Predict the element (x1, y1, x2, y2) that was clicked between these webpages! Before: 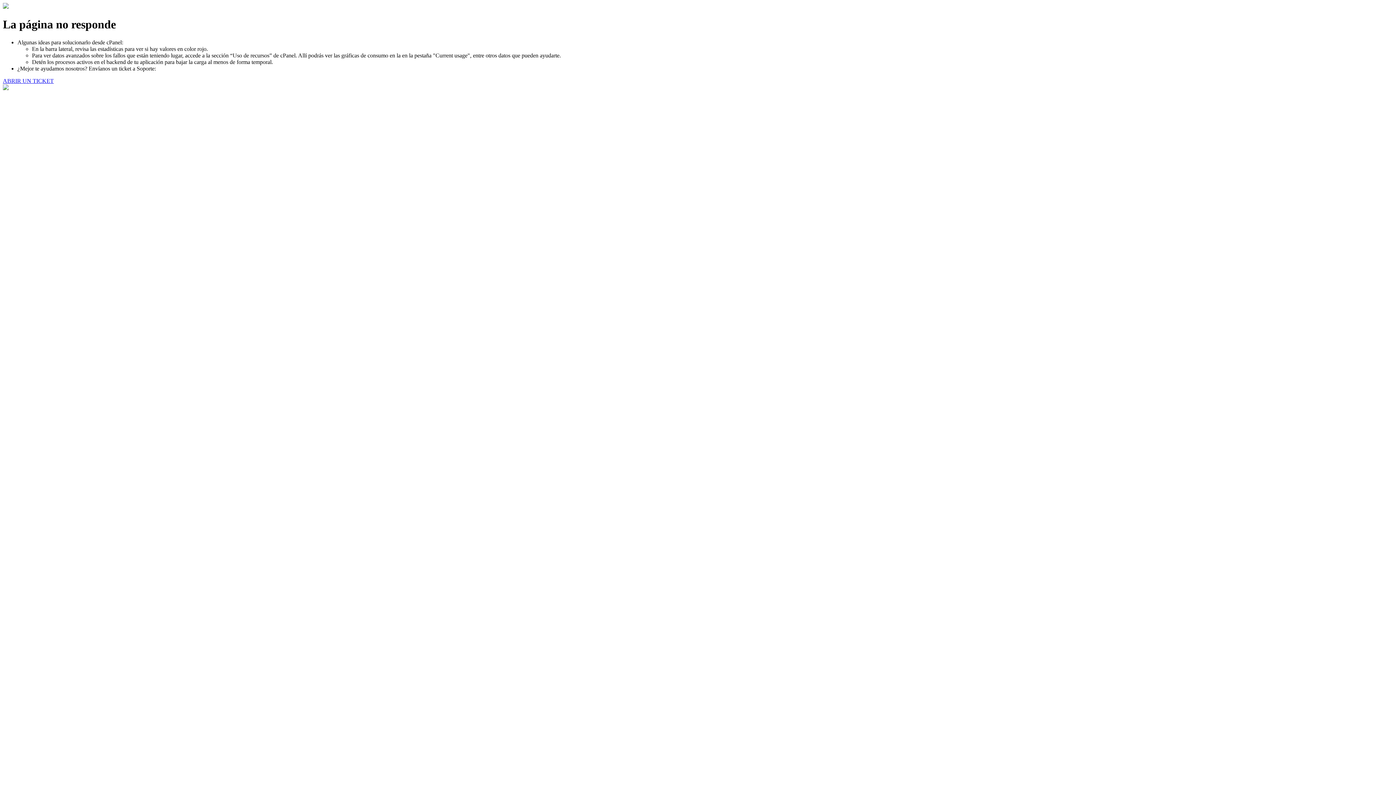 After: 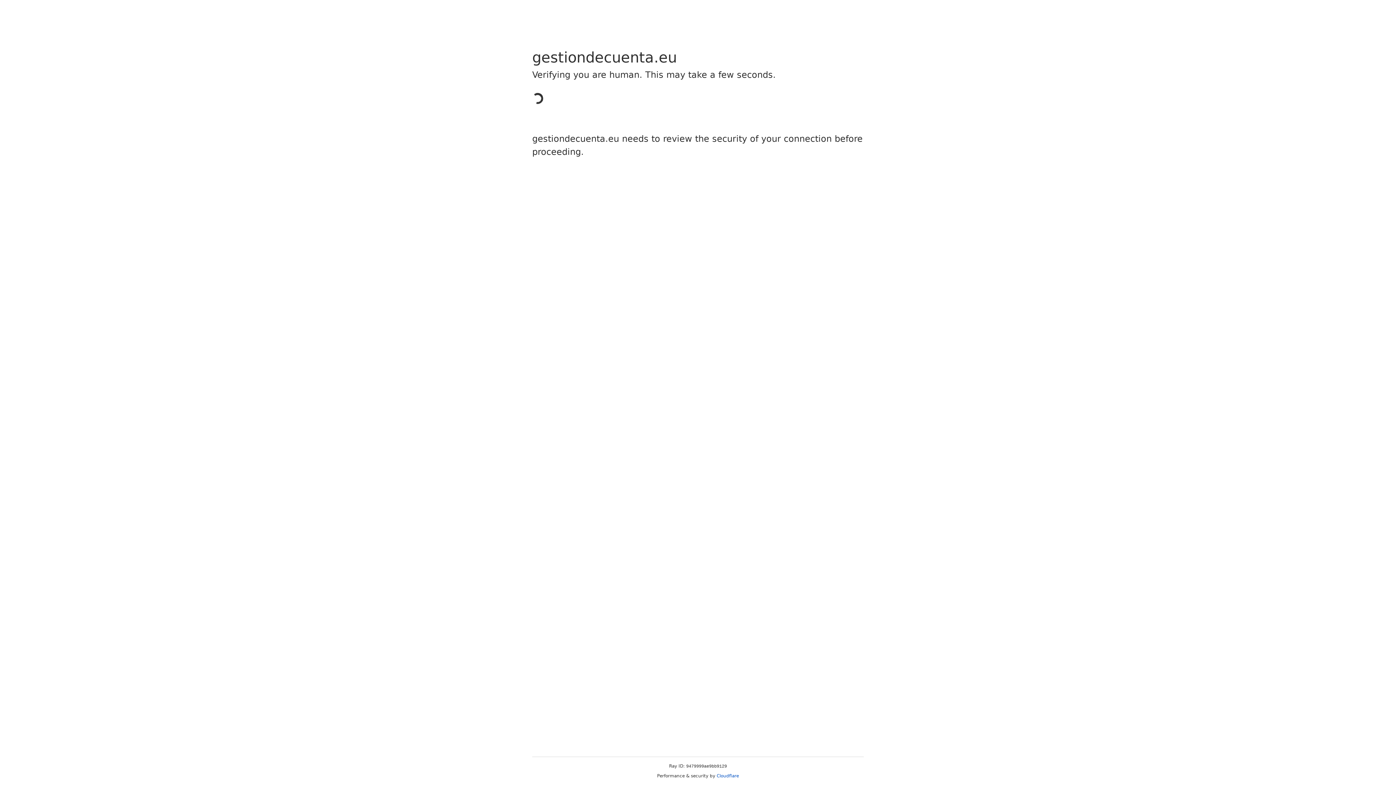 Action: bbox: (2, 77, 53, 83) label: ABRIR UN TICKET